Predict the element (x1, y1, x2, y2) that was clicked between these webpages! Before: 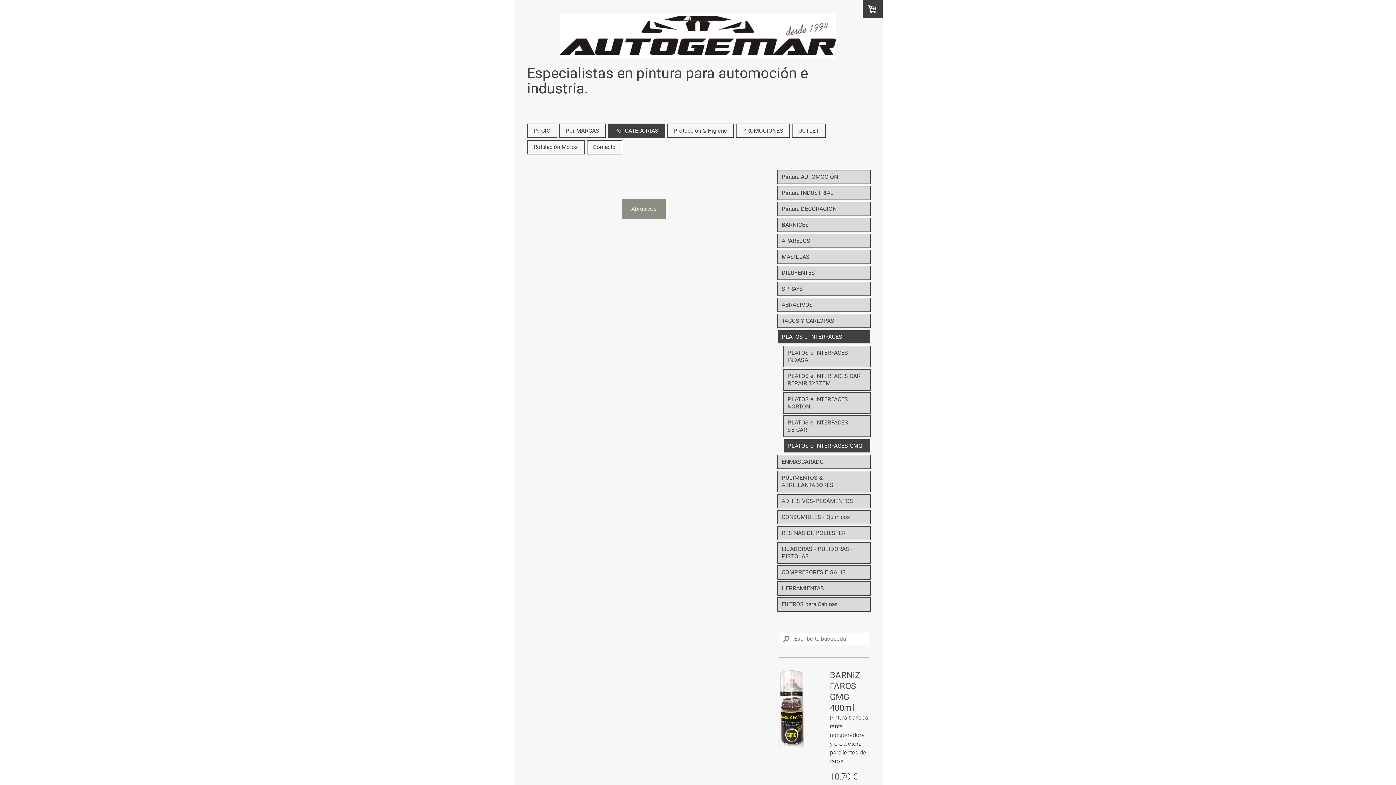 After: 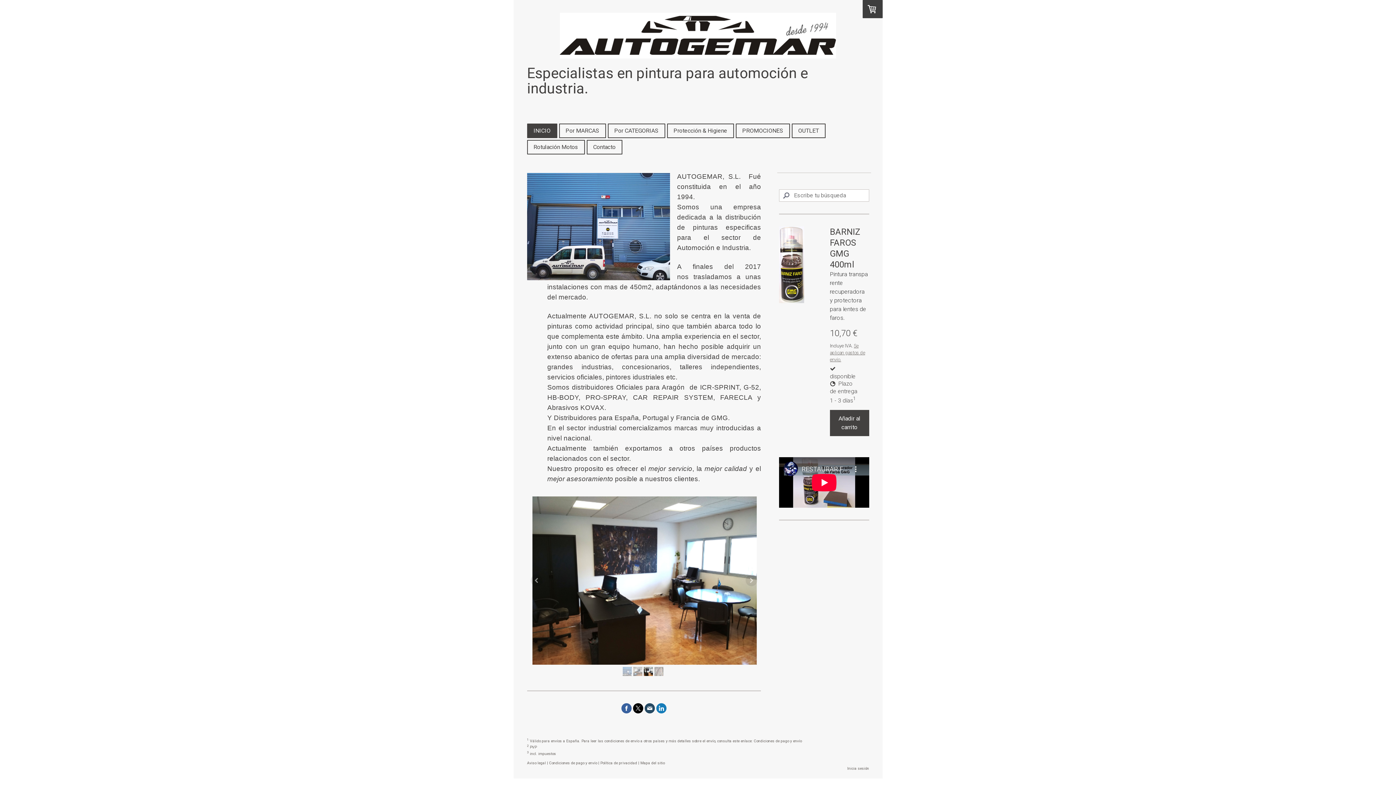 Action: bbox: (527, 124, 556, 137) label: INICIO